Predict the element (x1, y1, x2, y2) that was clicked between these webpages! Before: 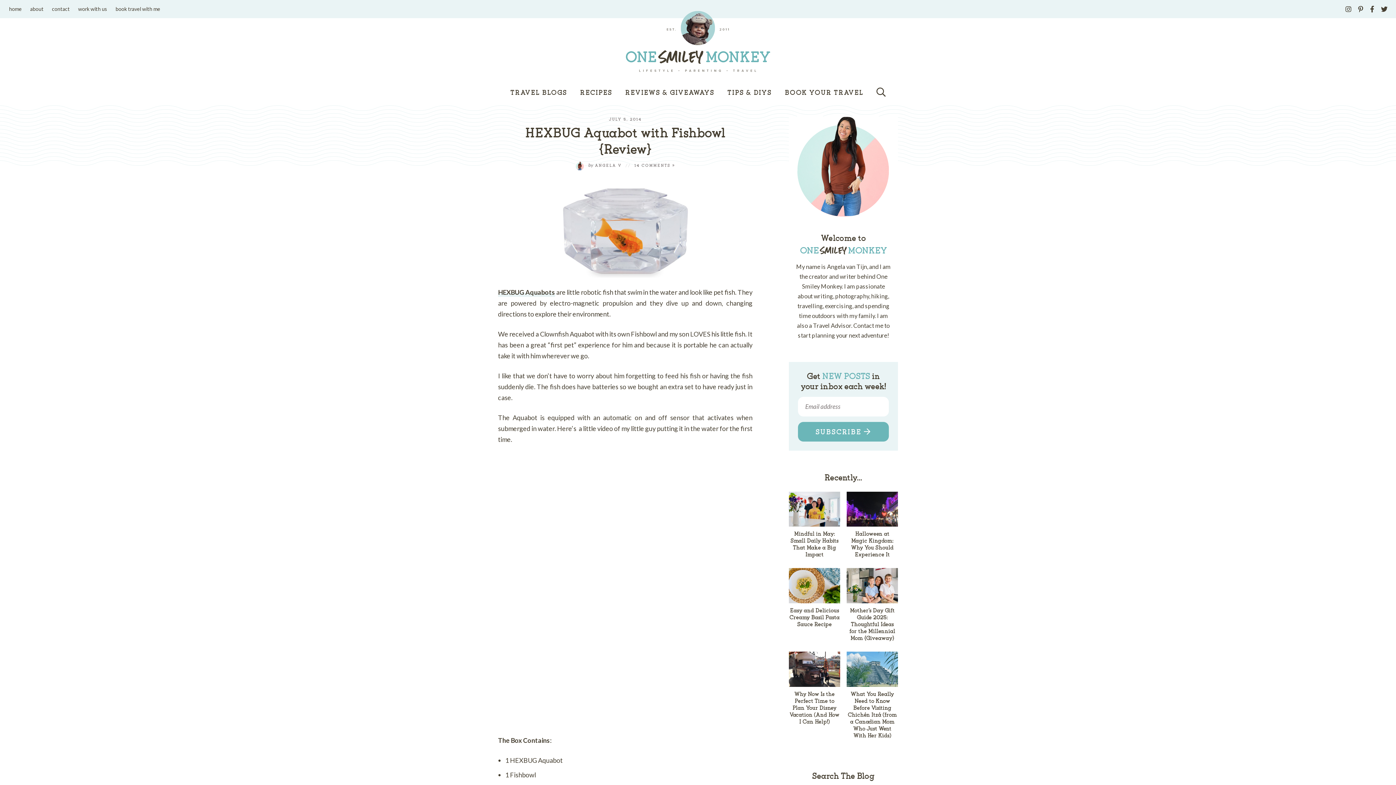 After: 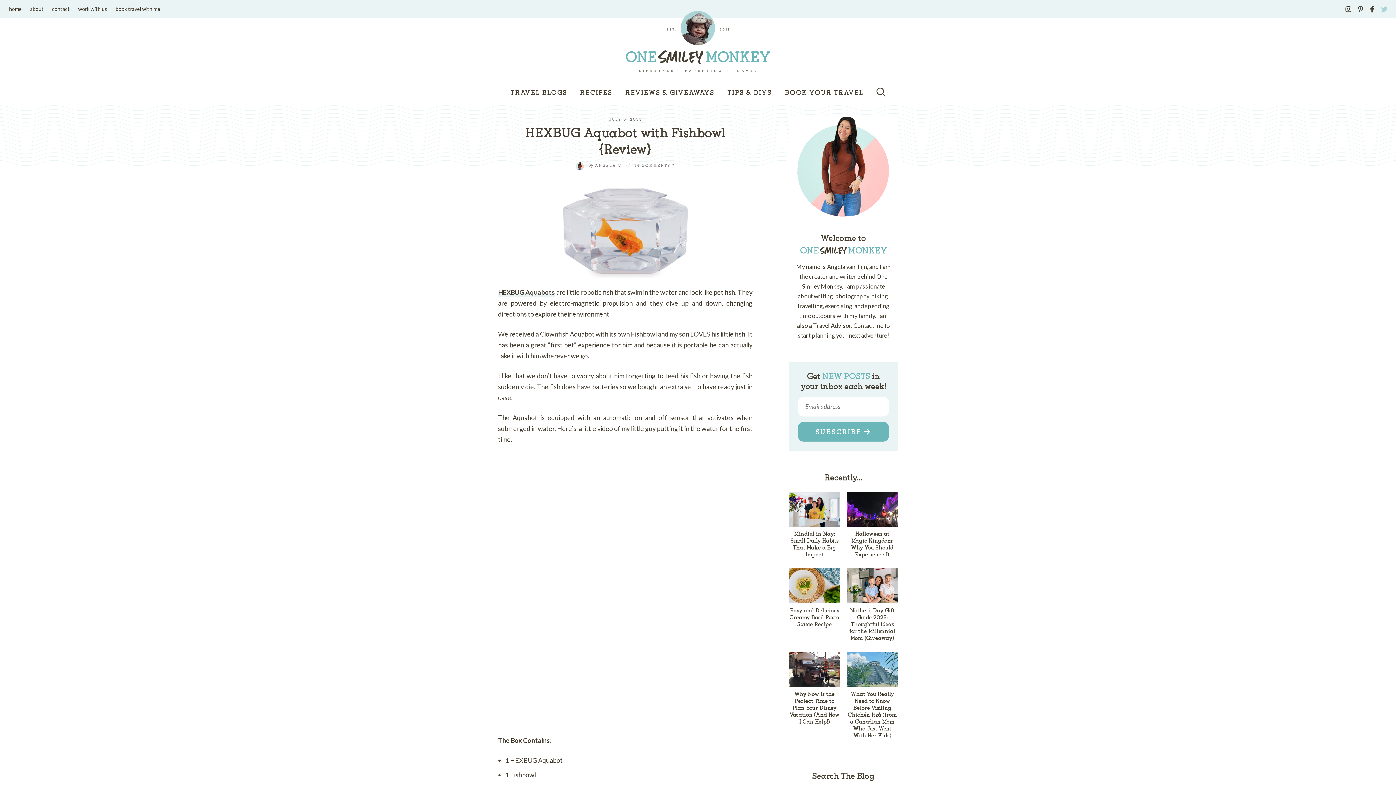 Action: bbox: (1378, 2, 1390, 16) label: Twitter